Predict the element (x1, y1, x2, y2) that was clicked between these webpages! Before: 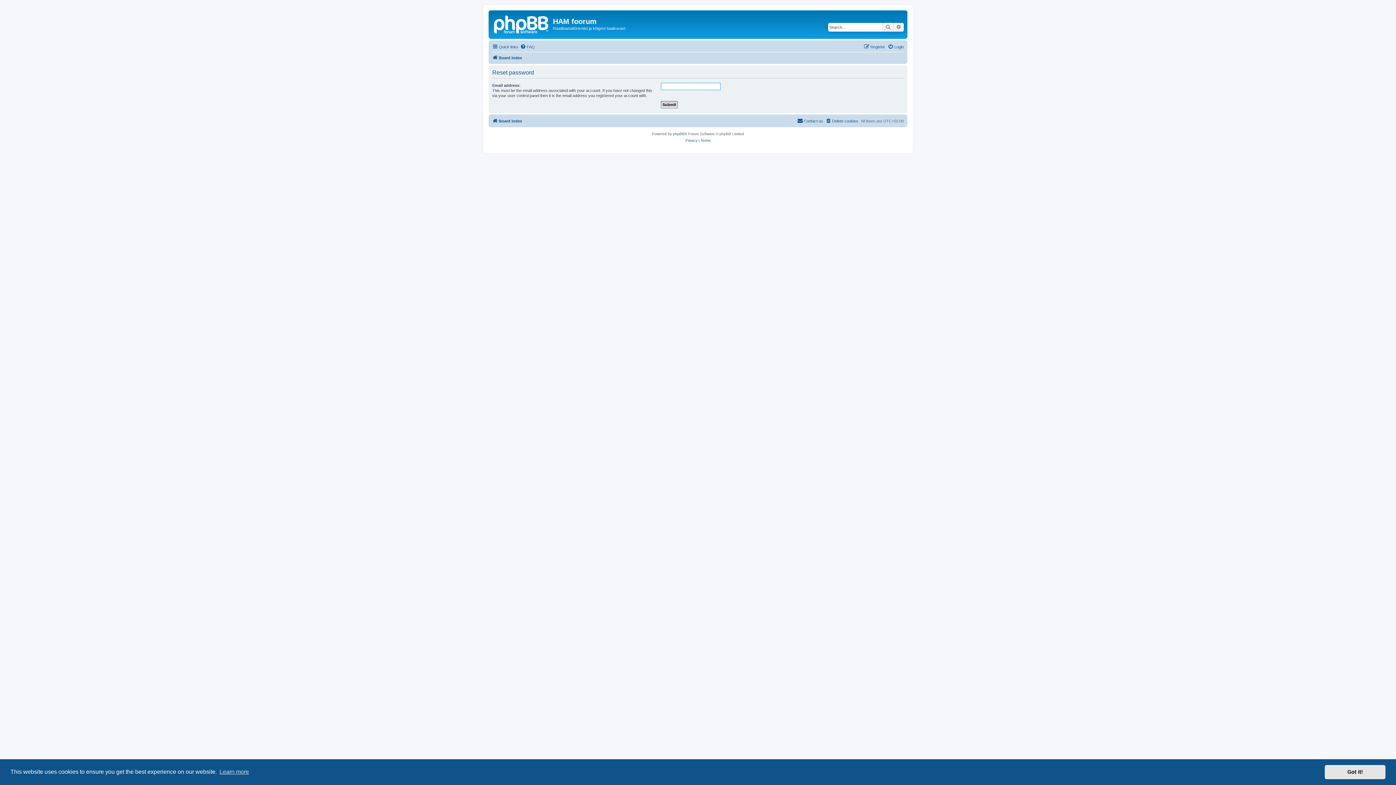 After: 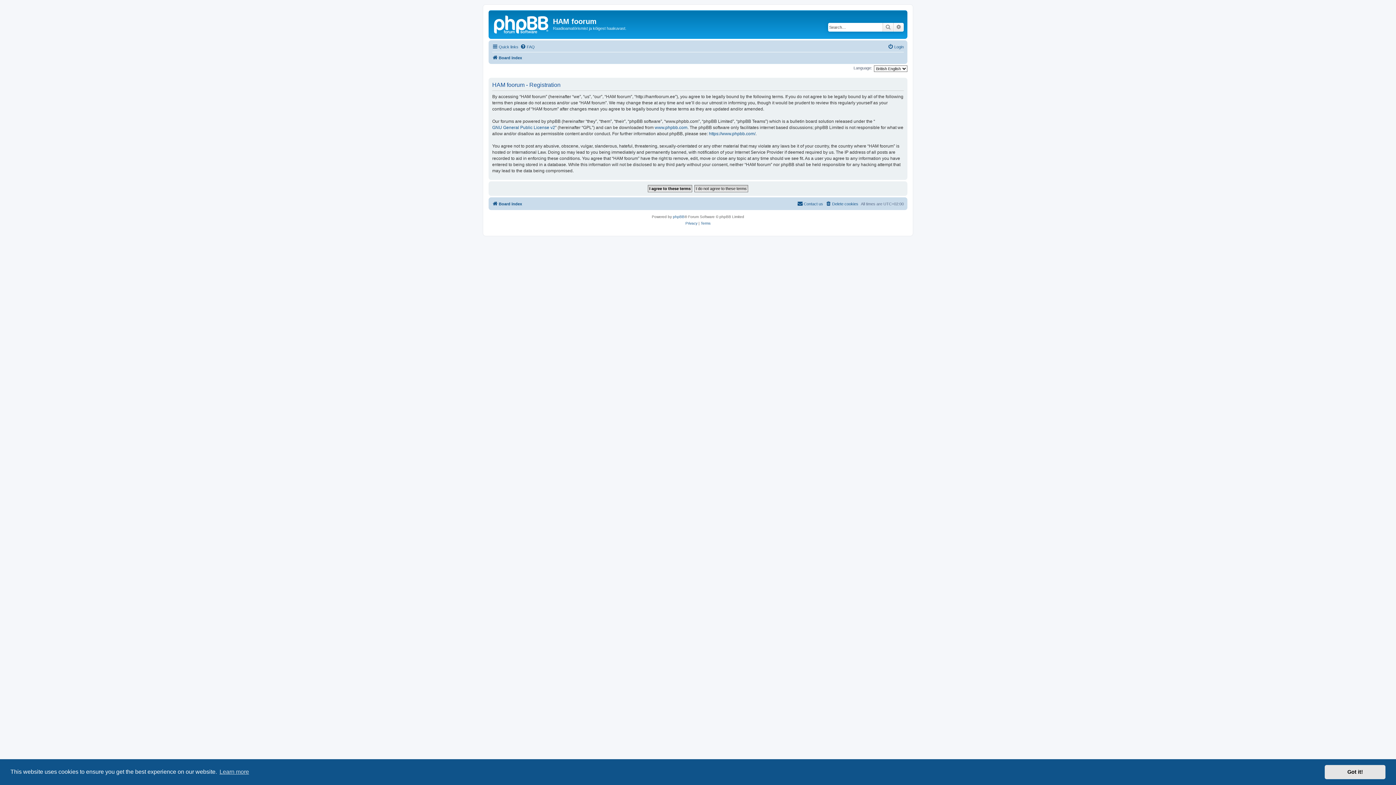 Action: bbox: (864, 42, 885, 51) label: Register